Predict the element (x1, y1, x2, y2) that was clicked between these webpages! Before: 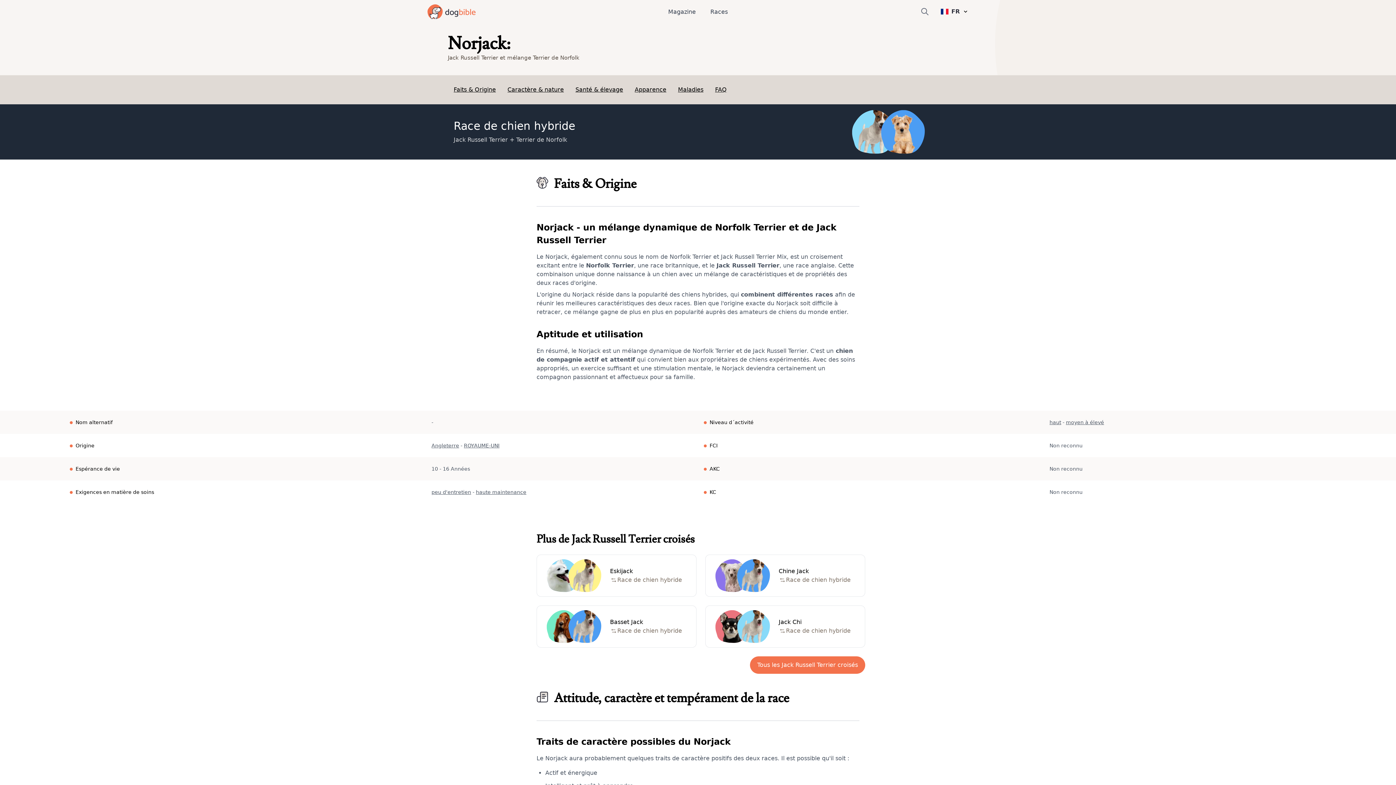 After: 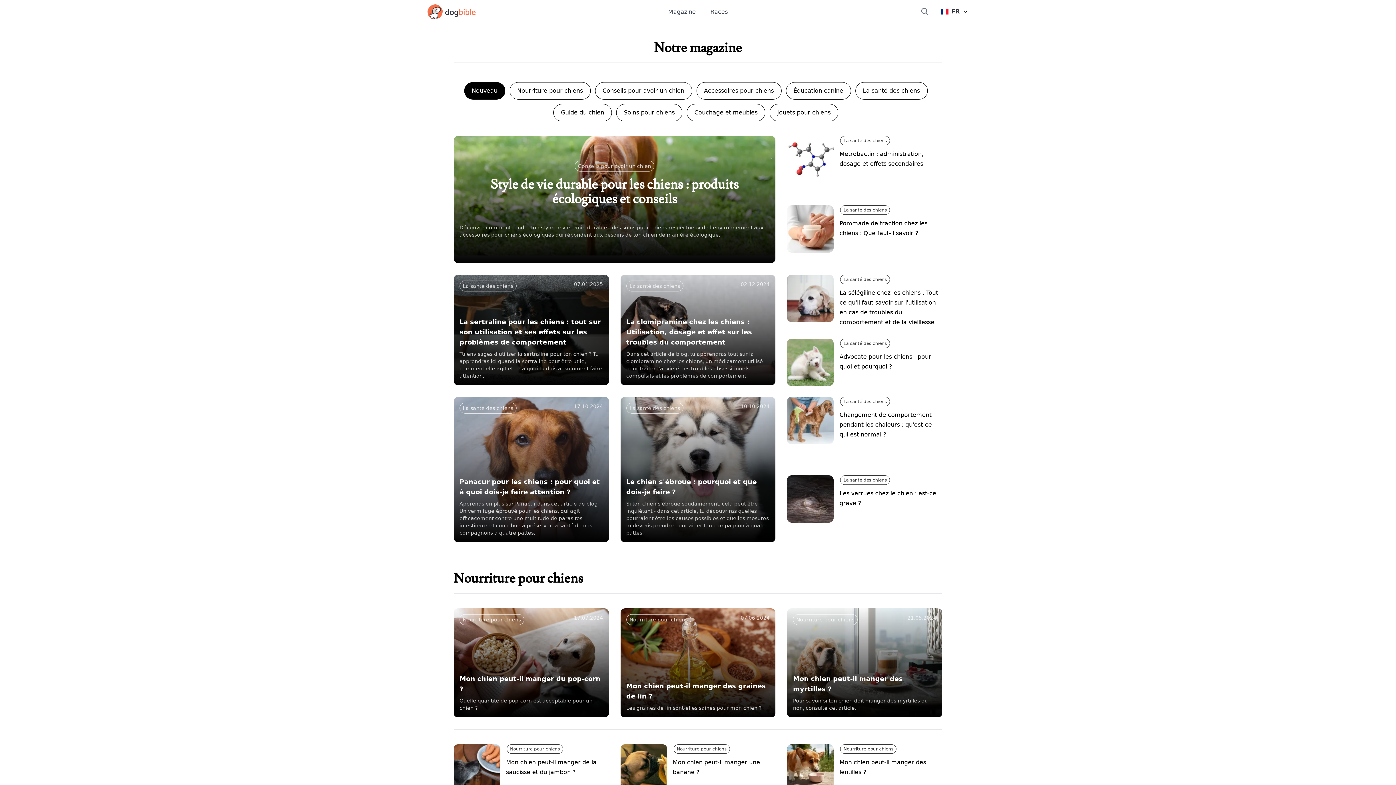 Action: bbox: (668, 6, 696, 16) label: Magazine